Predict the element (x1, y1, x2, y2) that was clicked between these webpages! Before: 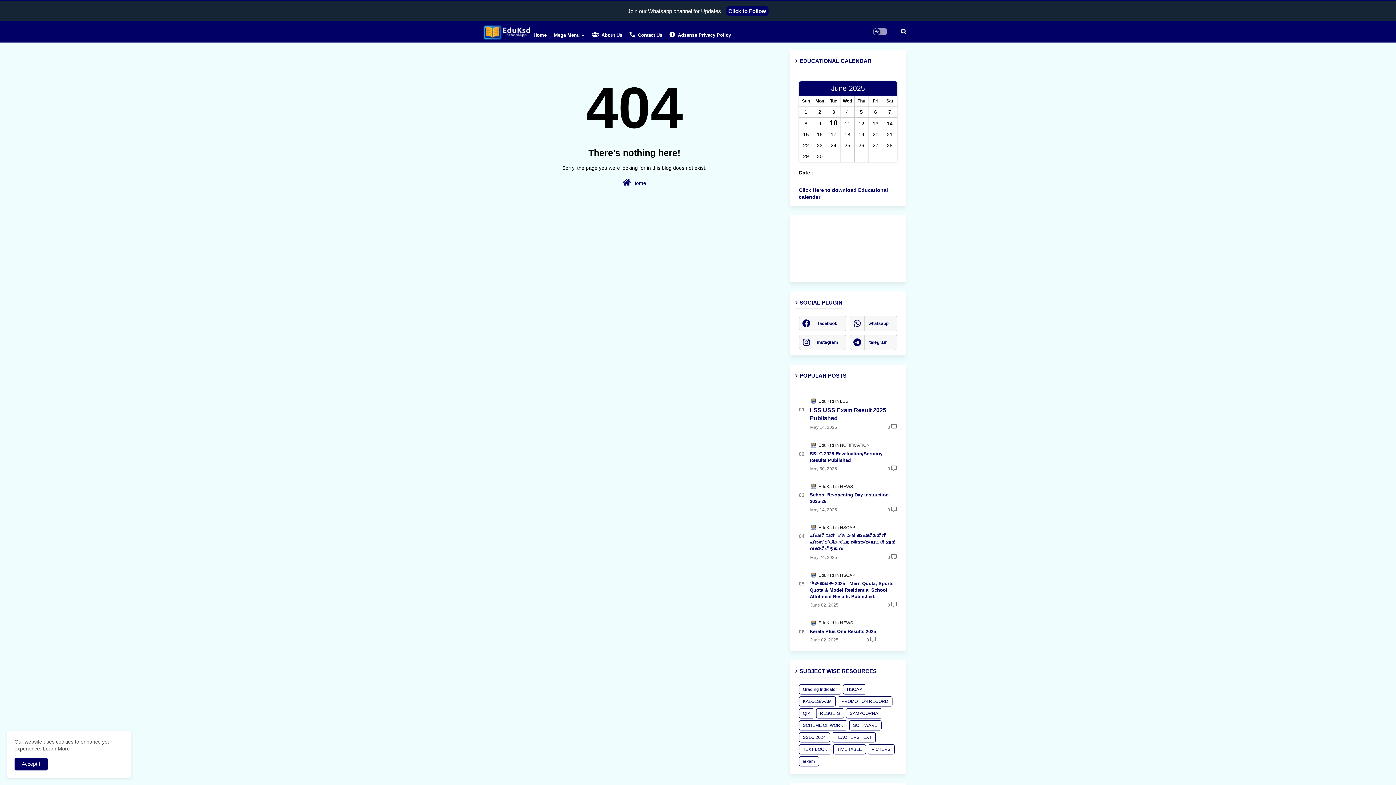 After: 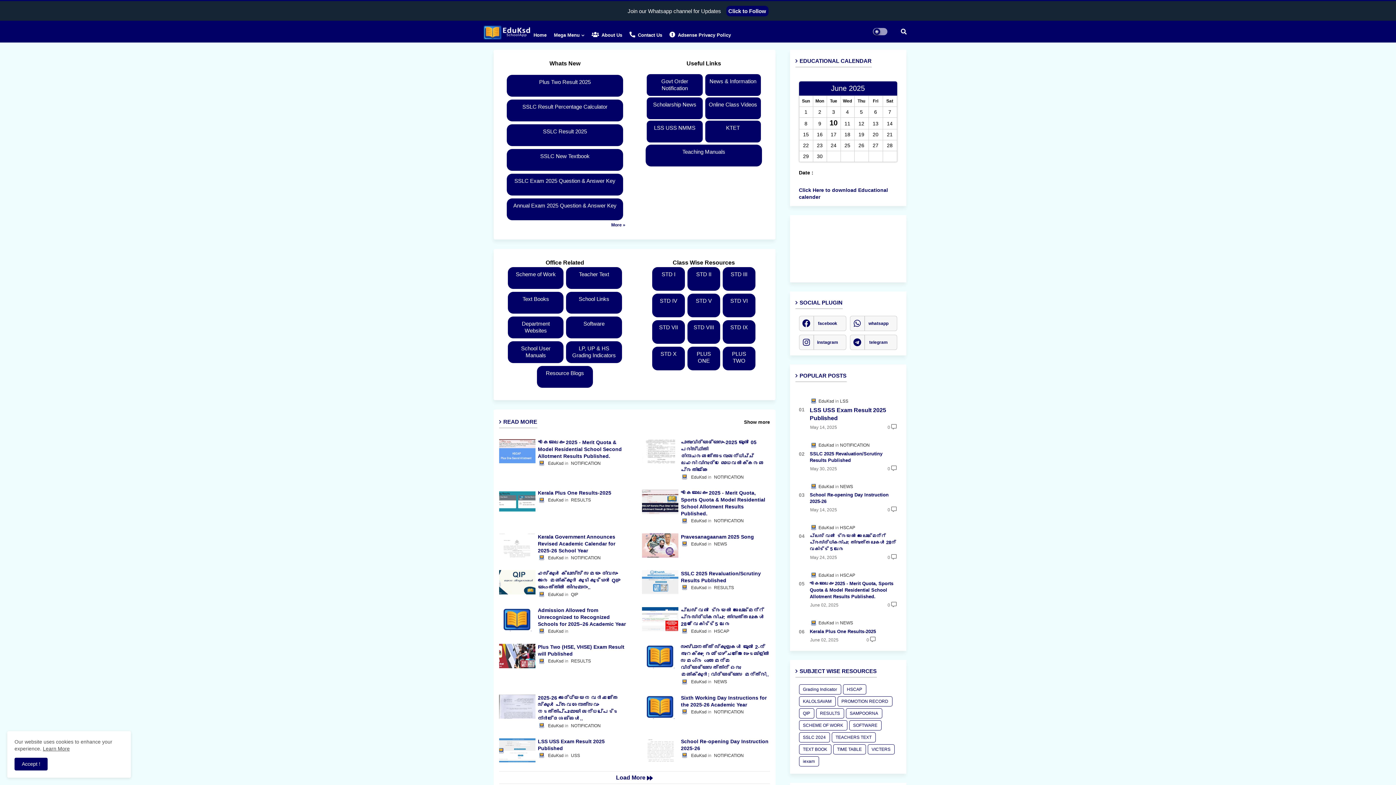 Action: bbox: (483, 25, 530, 39)